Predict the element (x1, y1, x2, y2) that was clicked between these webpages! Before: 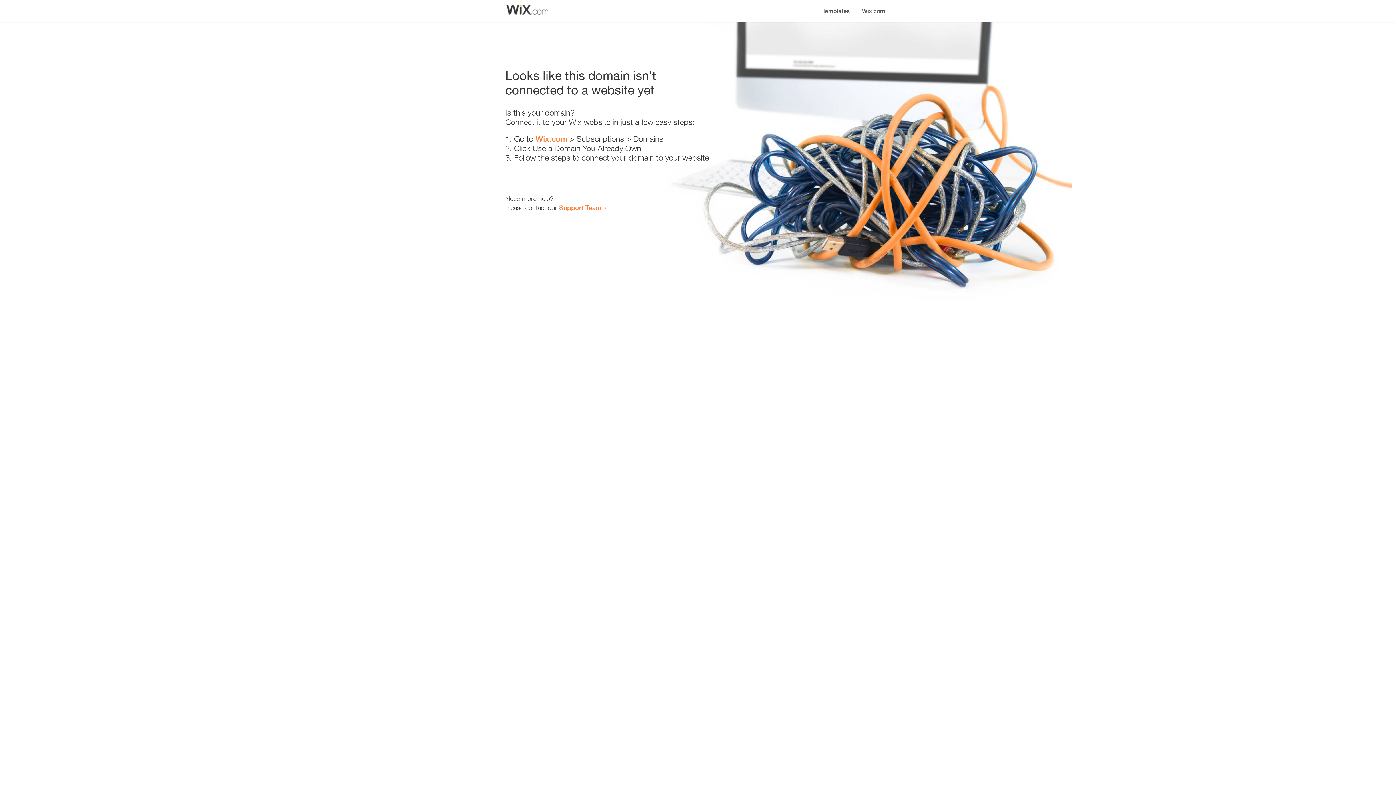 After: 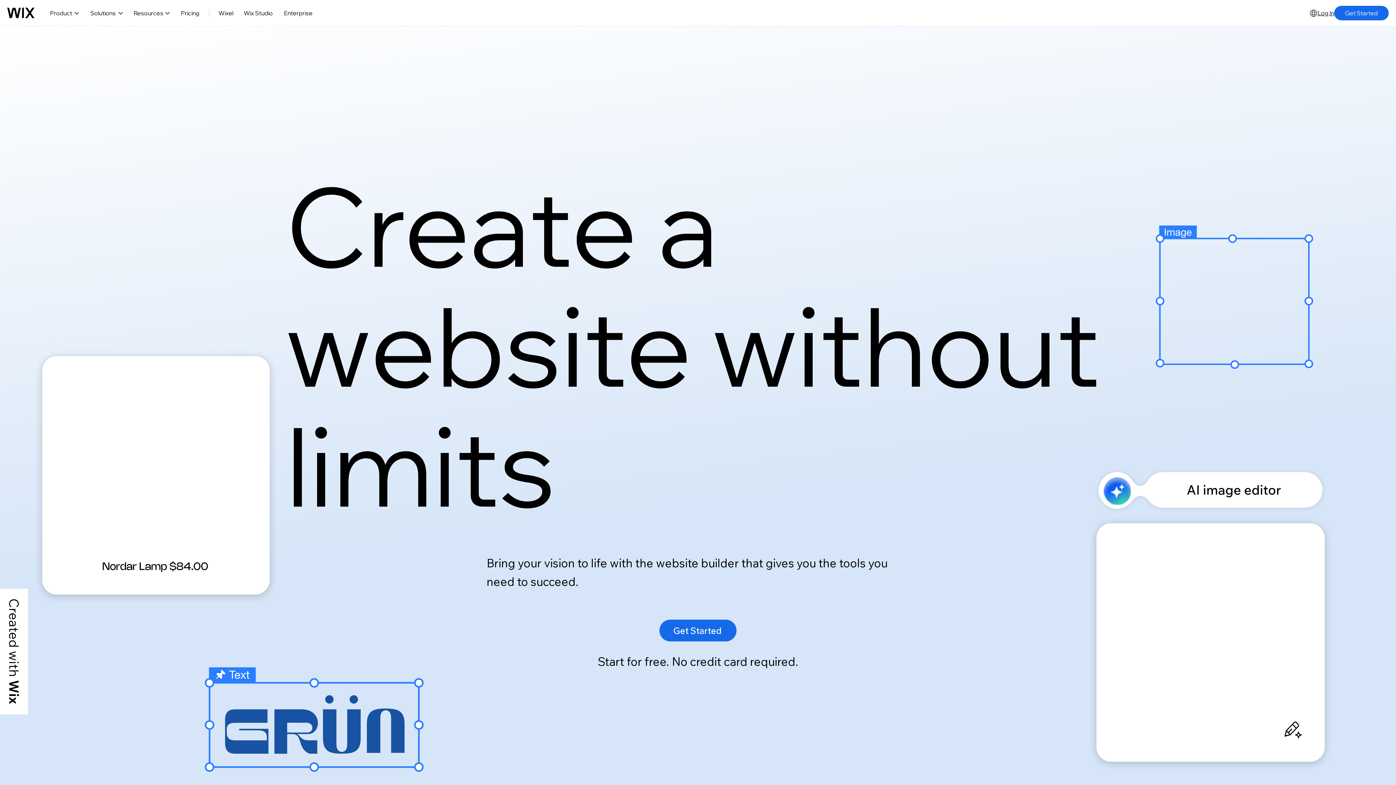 Action: label: Wix.com bbox: (856, 0, 890, 14)